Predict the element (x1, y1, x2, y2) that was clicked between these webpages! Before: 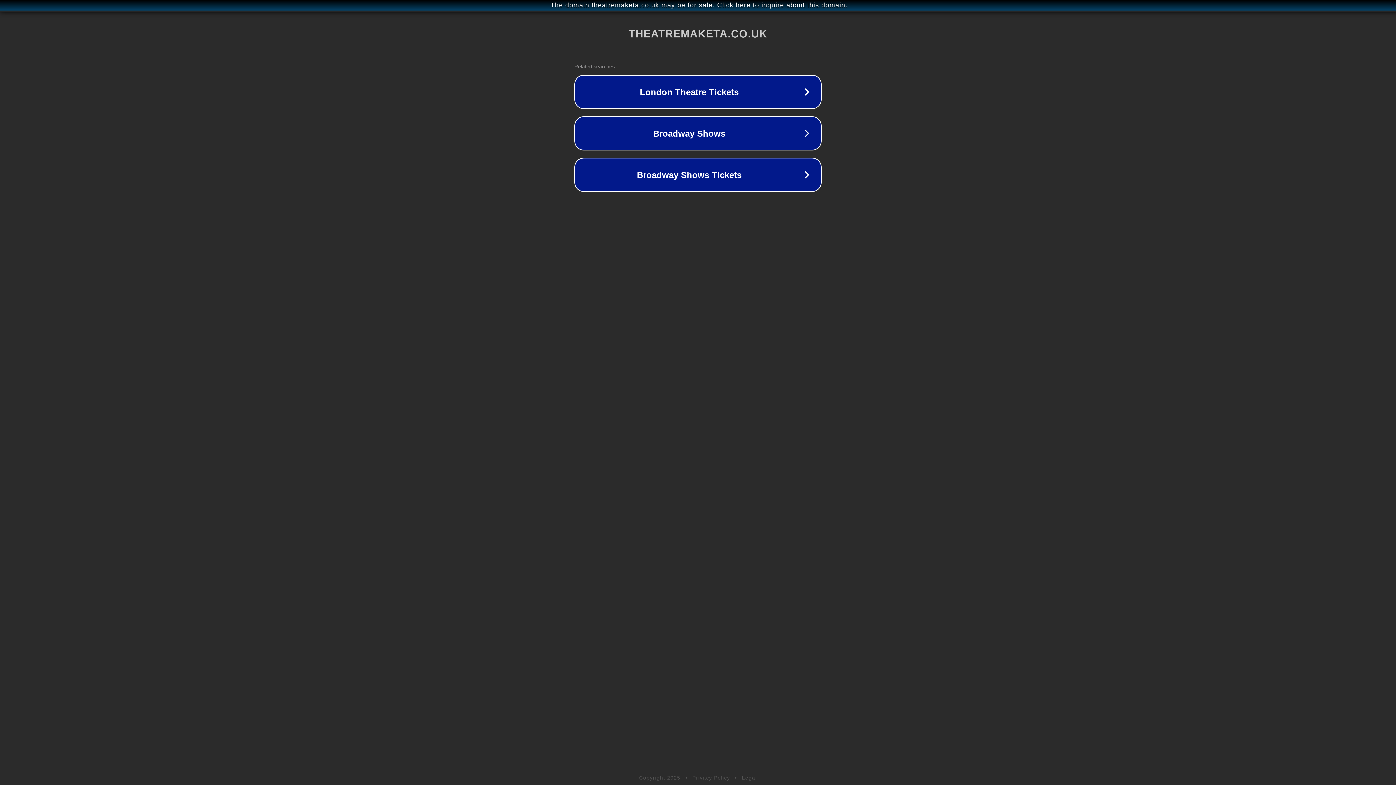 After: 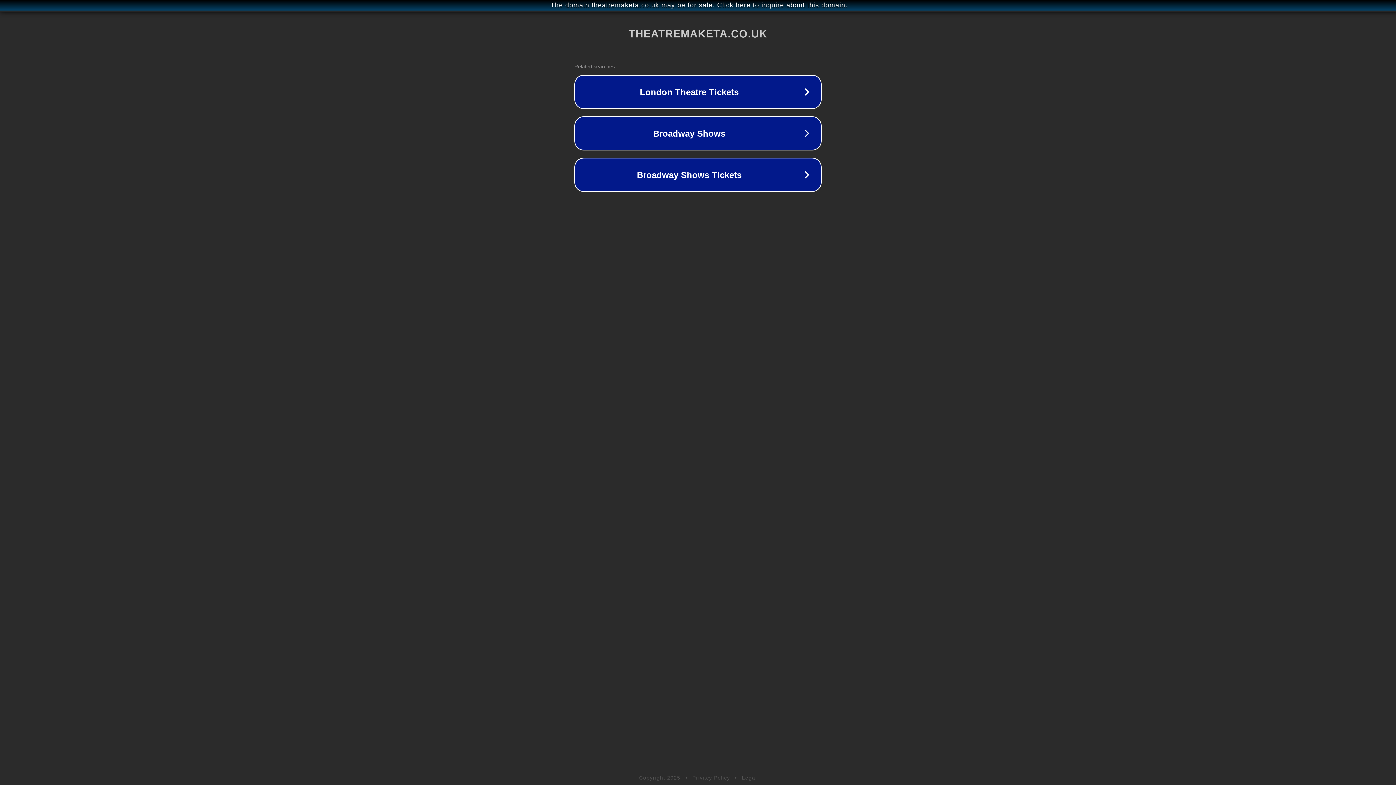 Action: label: Legal bbox: (742, 775, 757, 781)